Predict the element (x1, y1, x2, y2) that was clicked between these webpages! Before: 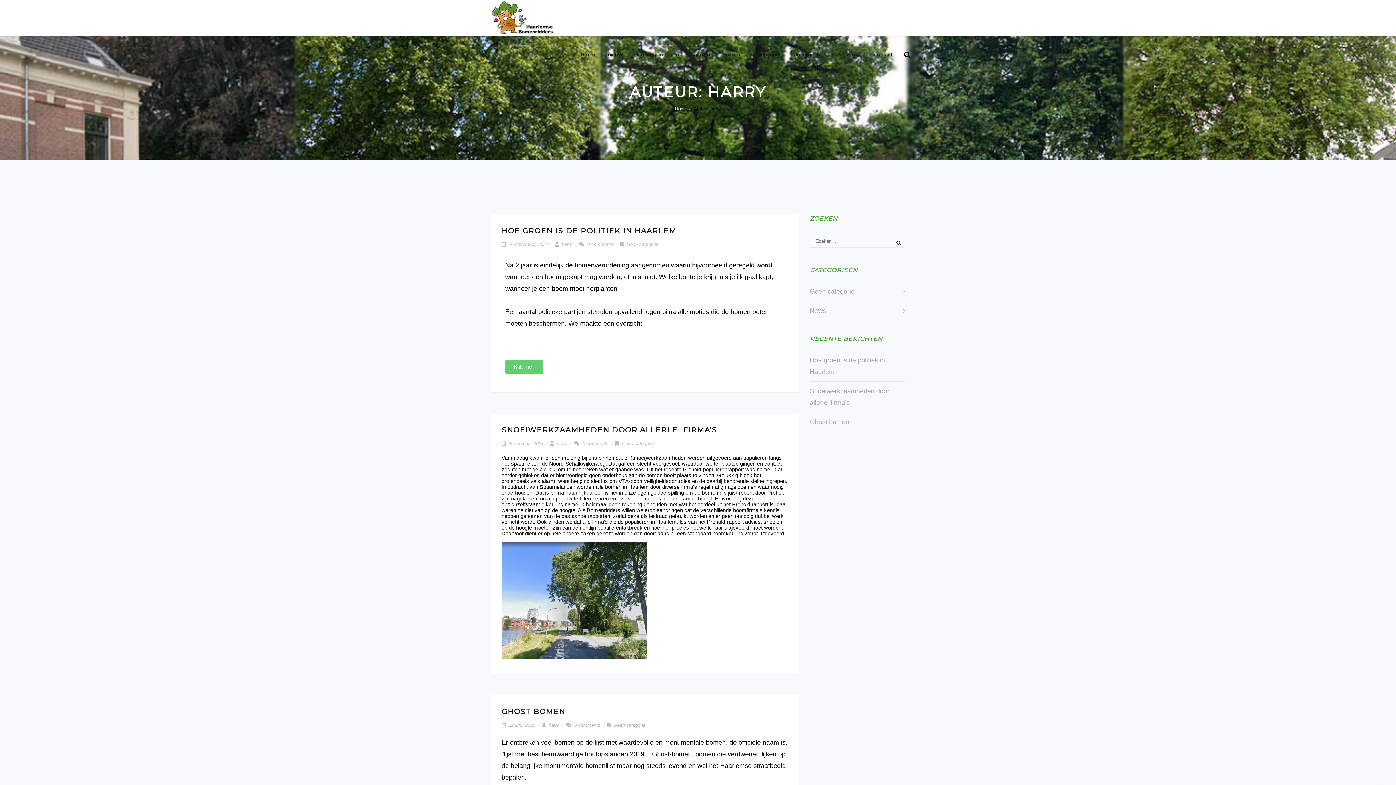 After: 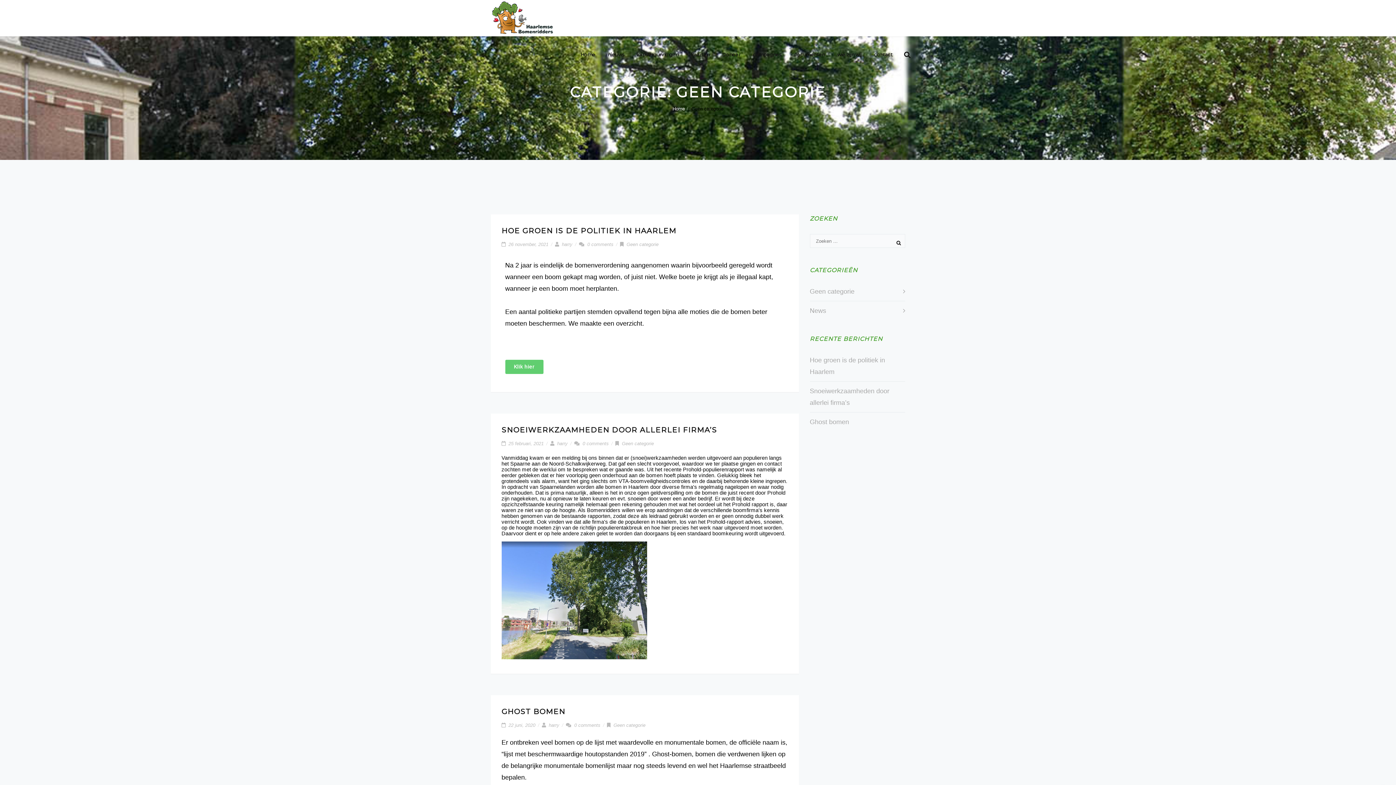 Action: bbox: (626, 238, 658, 250) label: Geen categorie